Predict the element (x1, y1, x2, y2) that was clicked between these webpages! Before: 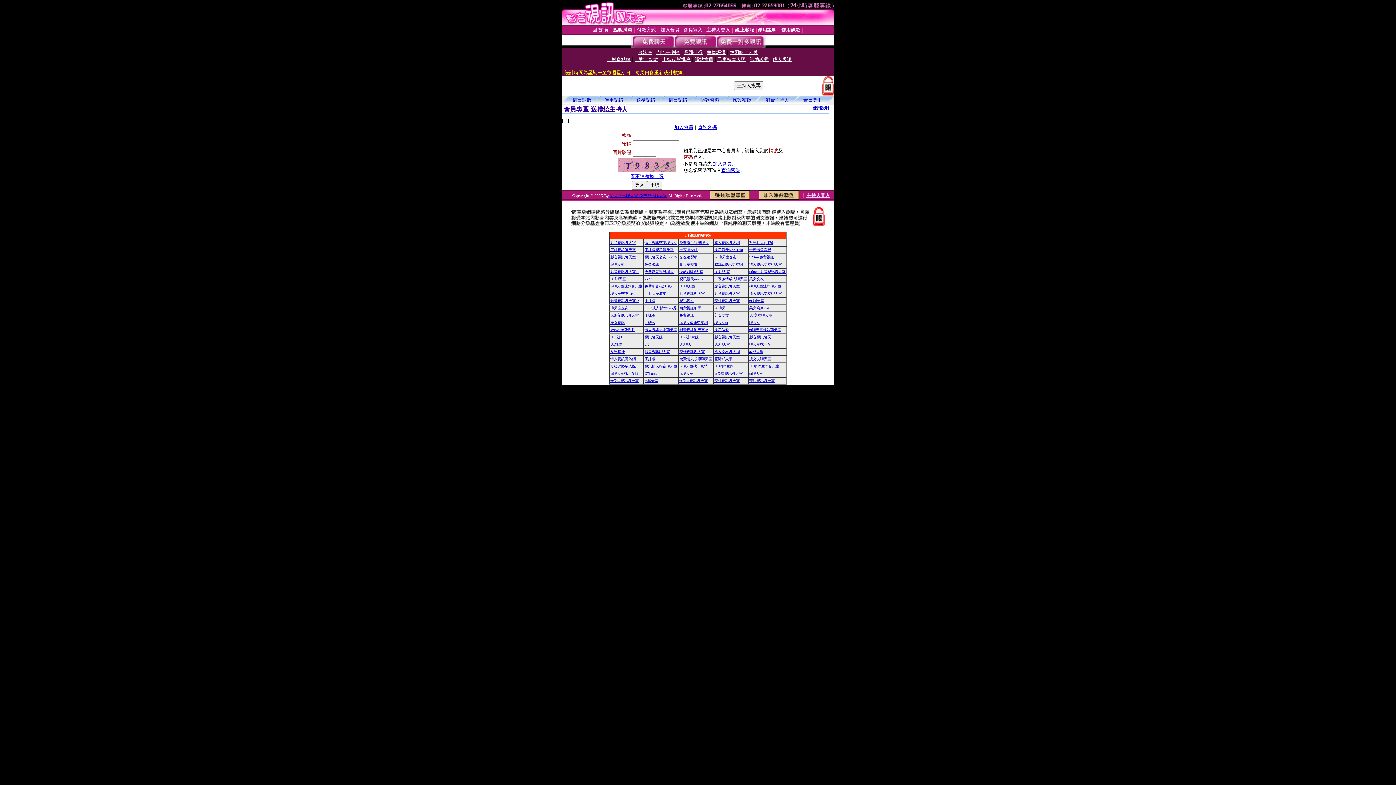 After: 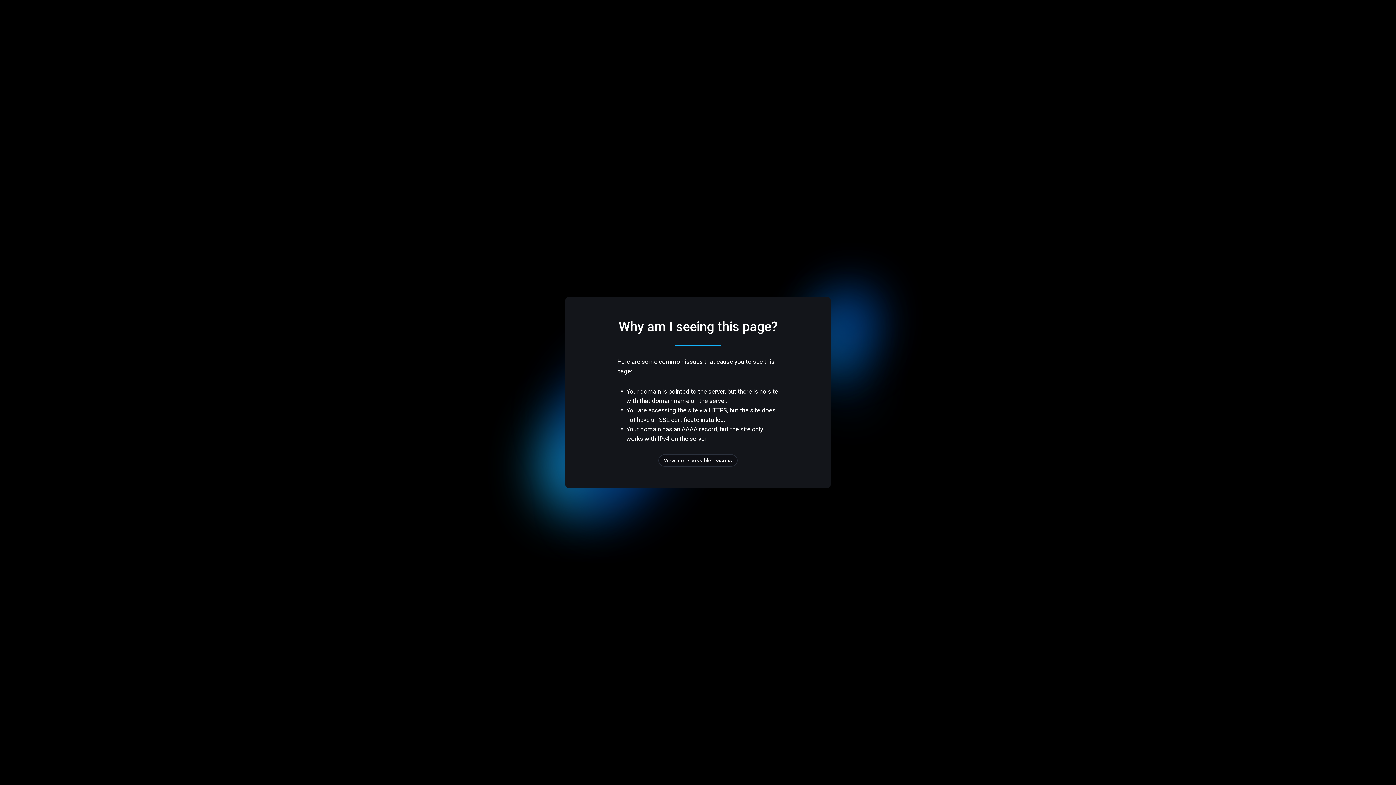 Action: bbox: (749, 240, 773, 244) label: 視訊聊天qk176